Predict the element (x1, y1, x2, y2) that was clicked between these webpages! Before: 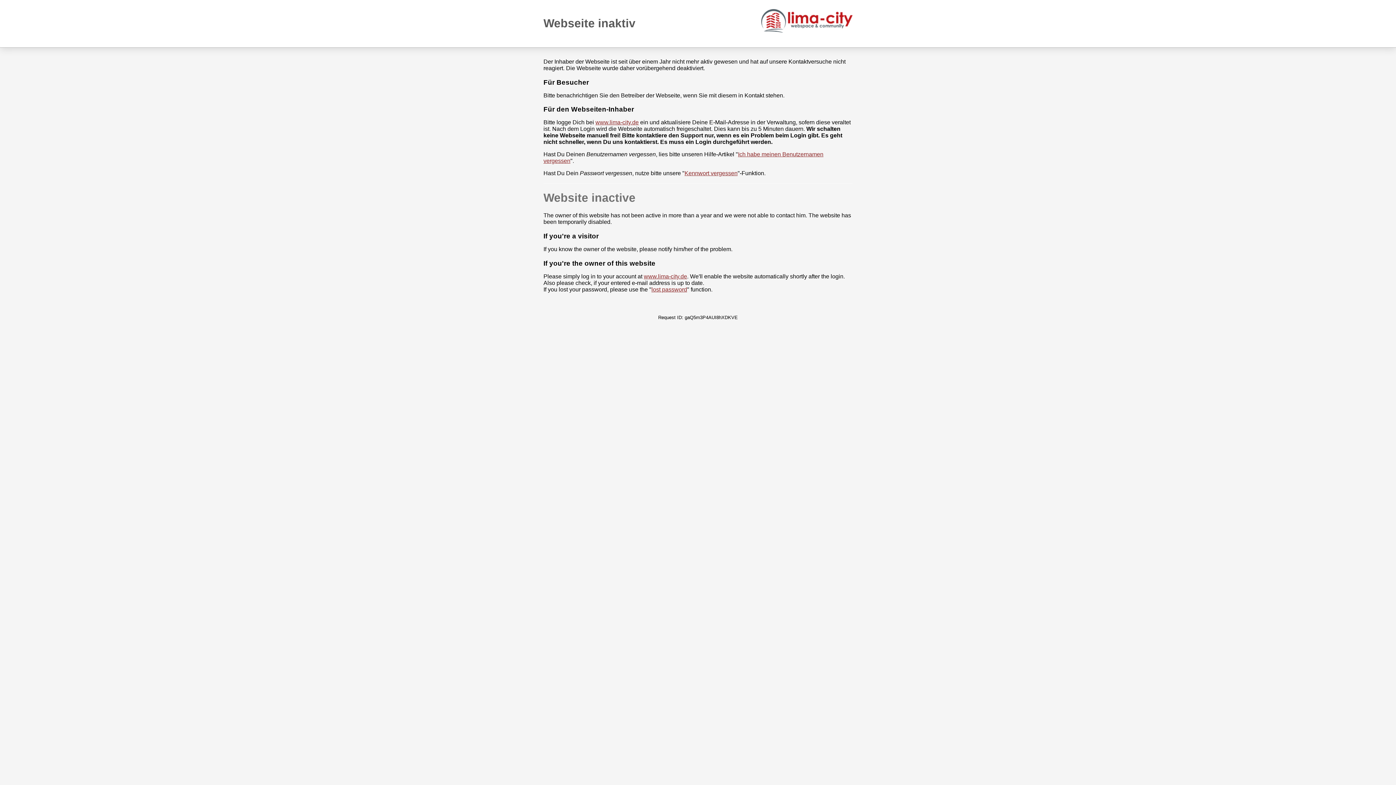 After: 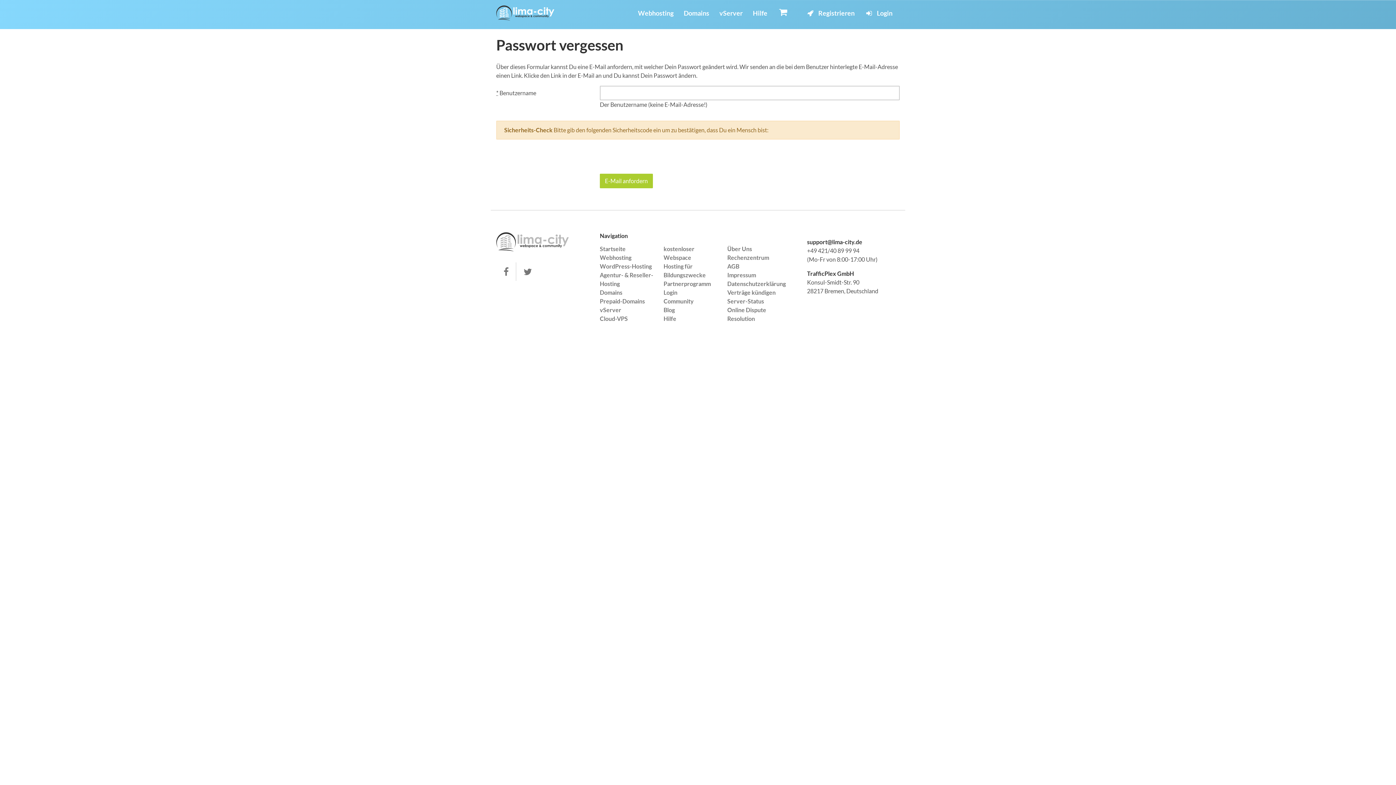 Action: label: Kennwort vergessen bbox: (684, 170, 737, 176)